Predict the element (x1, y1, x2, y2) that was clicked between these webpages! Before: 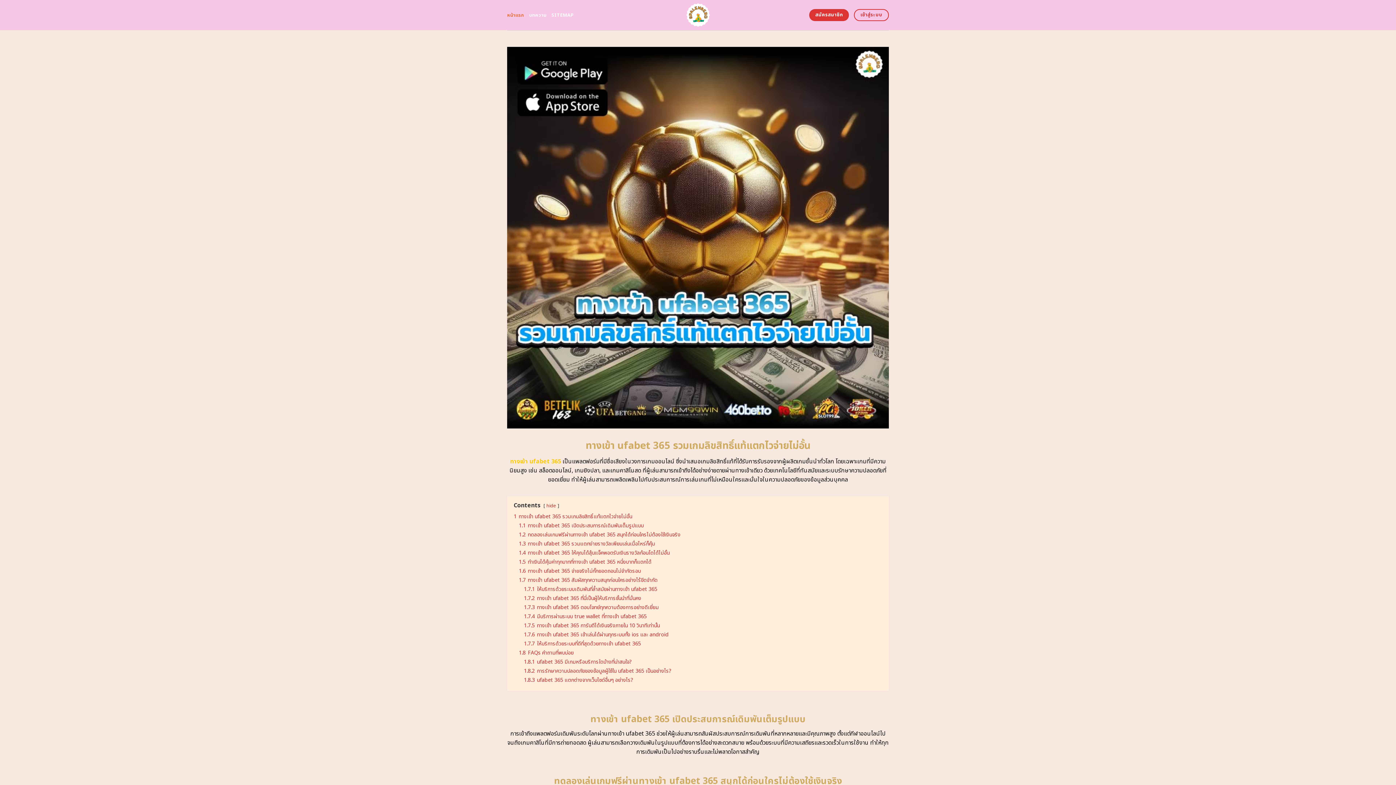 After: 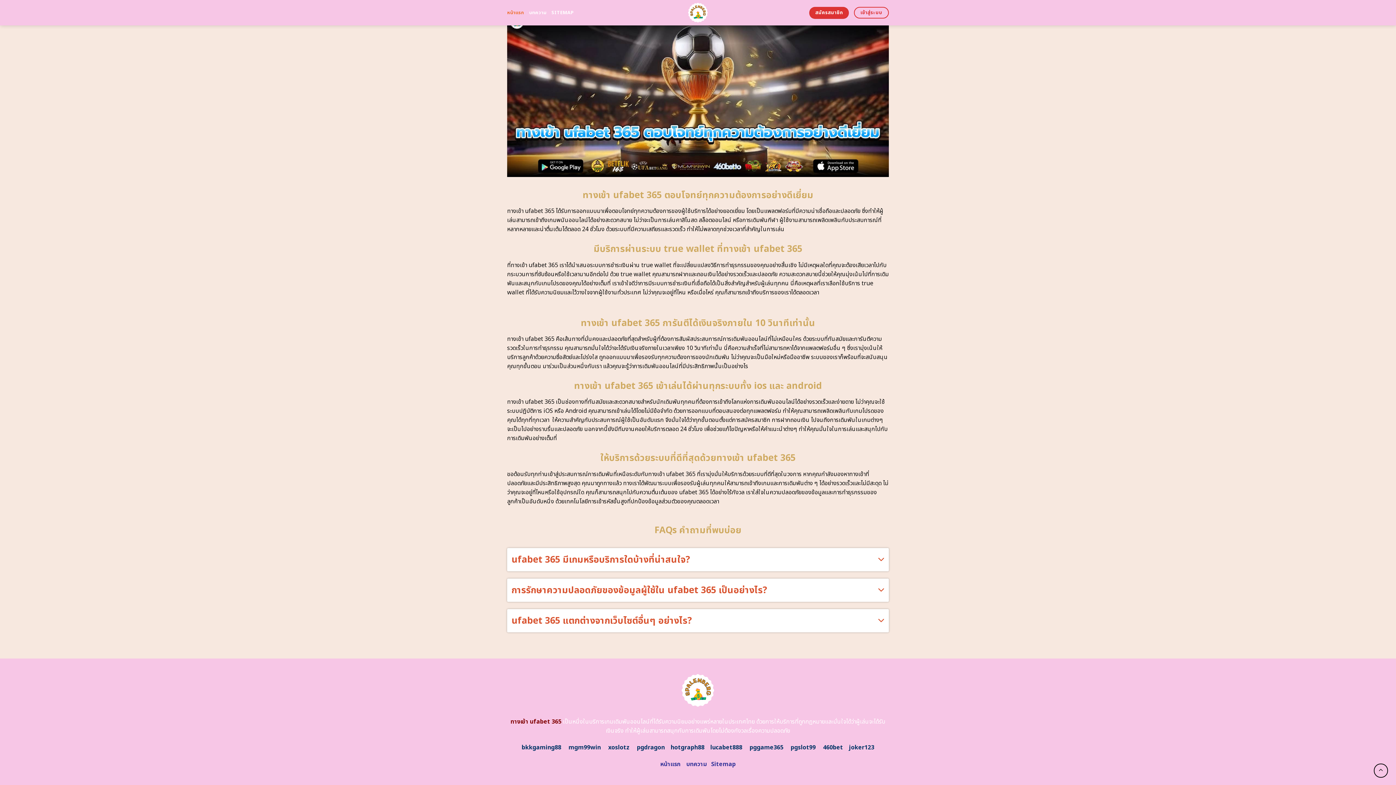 Action: bbox: (524, 667, 671, 675) label: 1.8.2 การรักษาความปลอดภัยของข้อมูลผู้ใช้ใน ufabet 365 เป็นอย่างไร?